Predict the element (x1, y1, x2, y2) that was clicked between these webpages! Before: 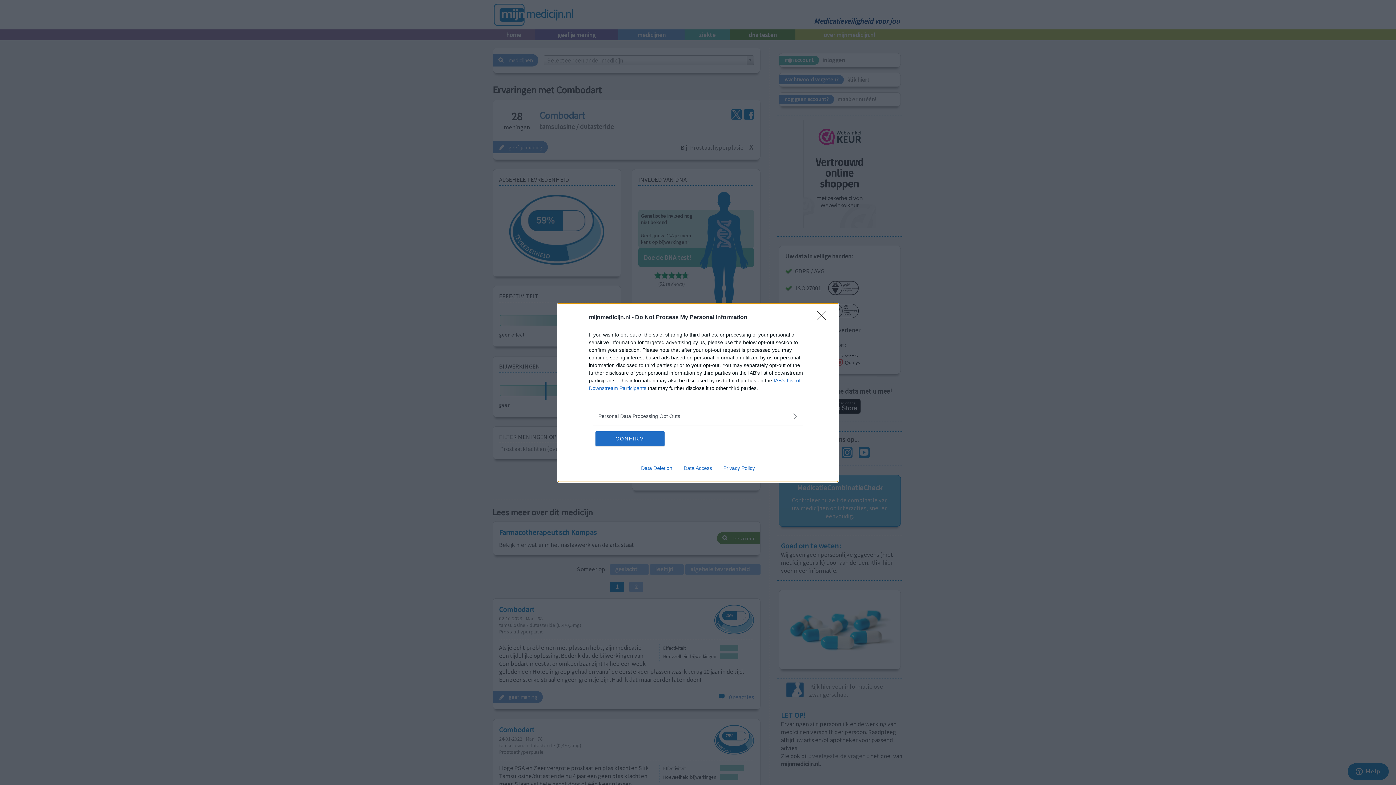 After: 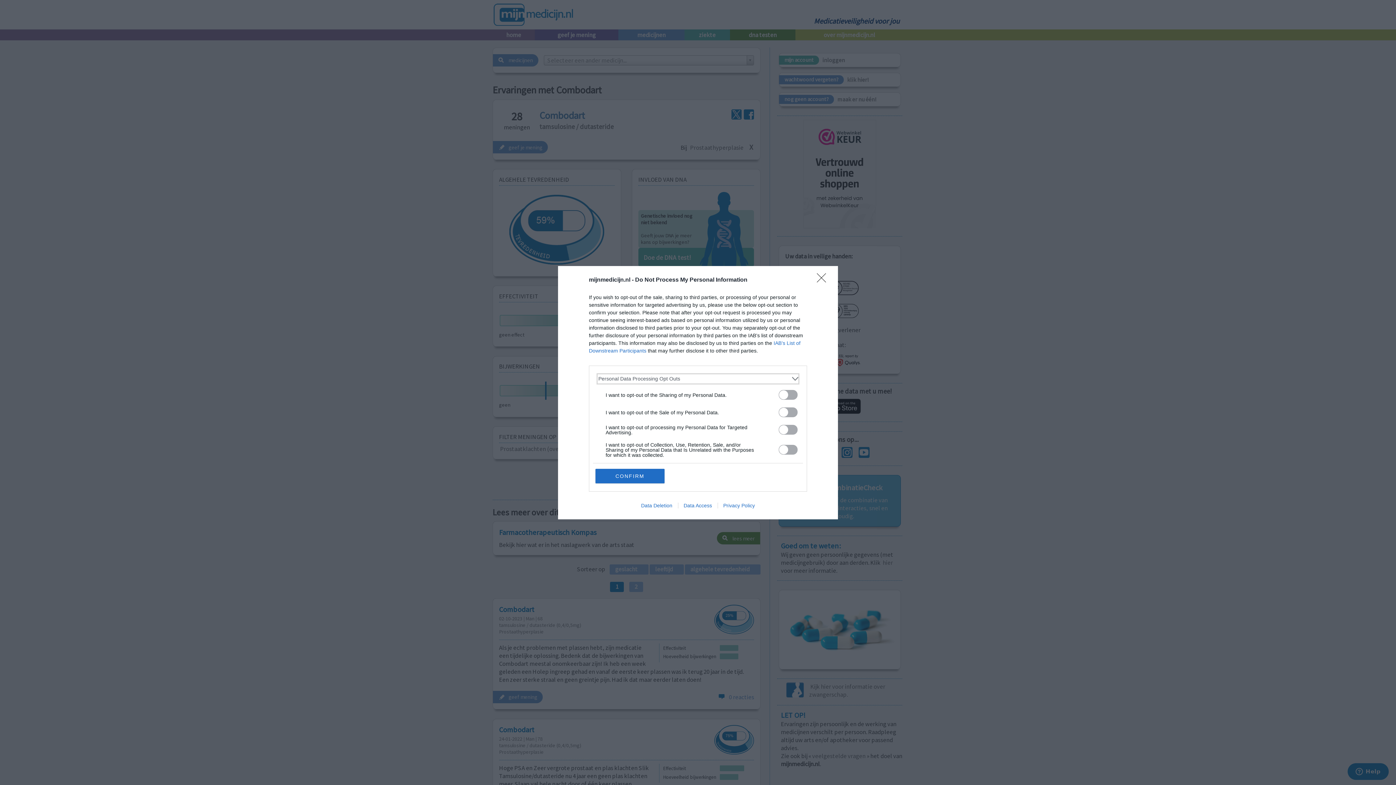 Action: bbox: (598, 412, 797, 420) label: Opt-Outs